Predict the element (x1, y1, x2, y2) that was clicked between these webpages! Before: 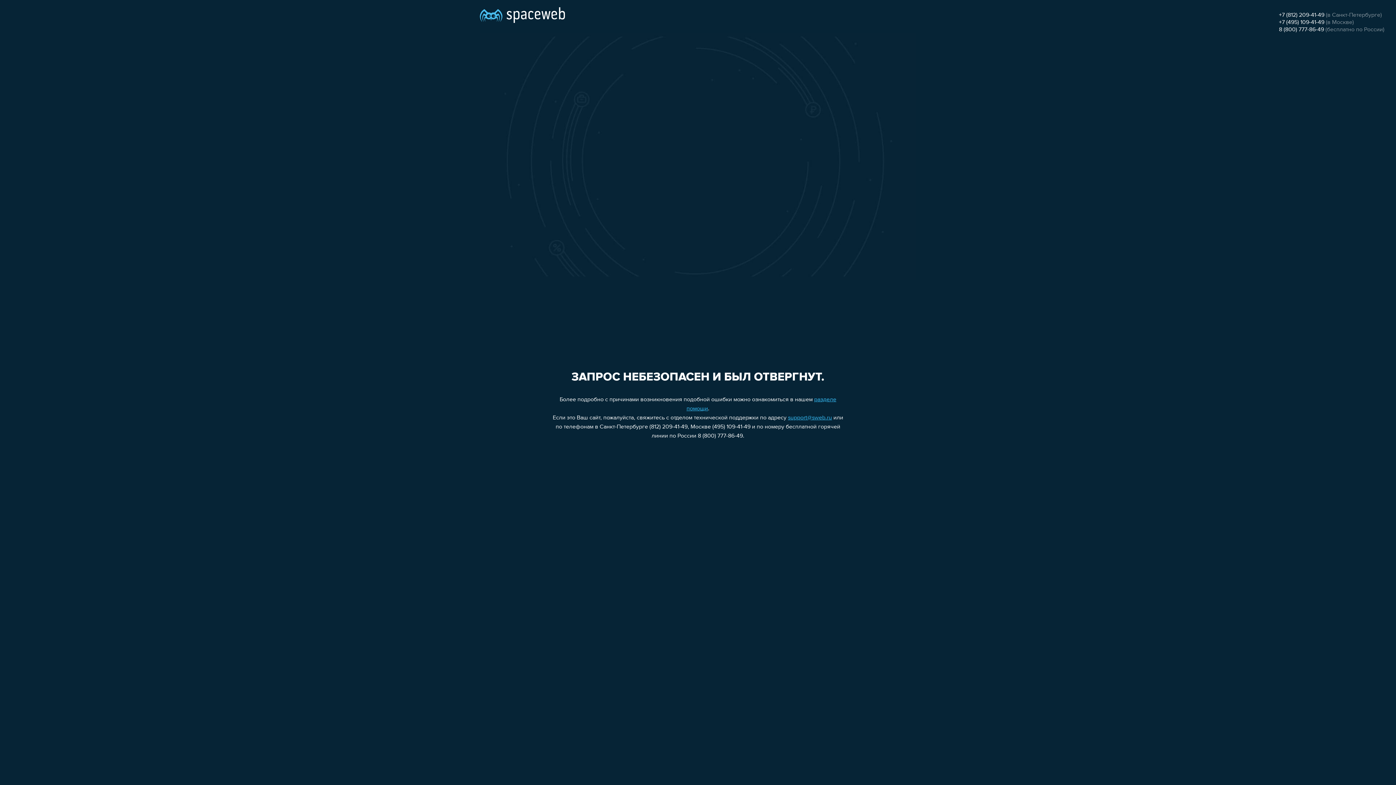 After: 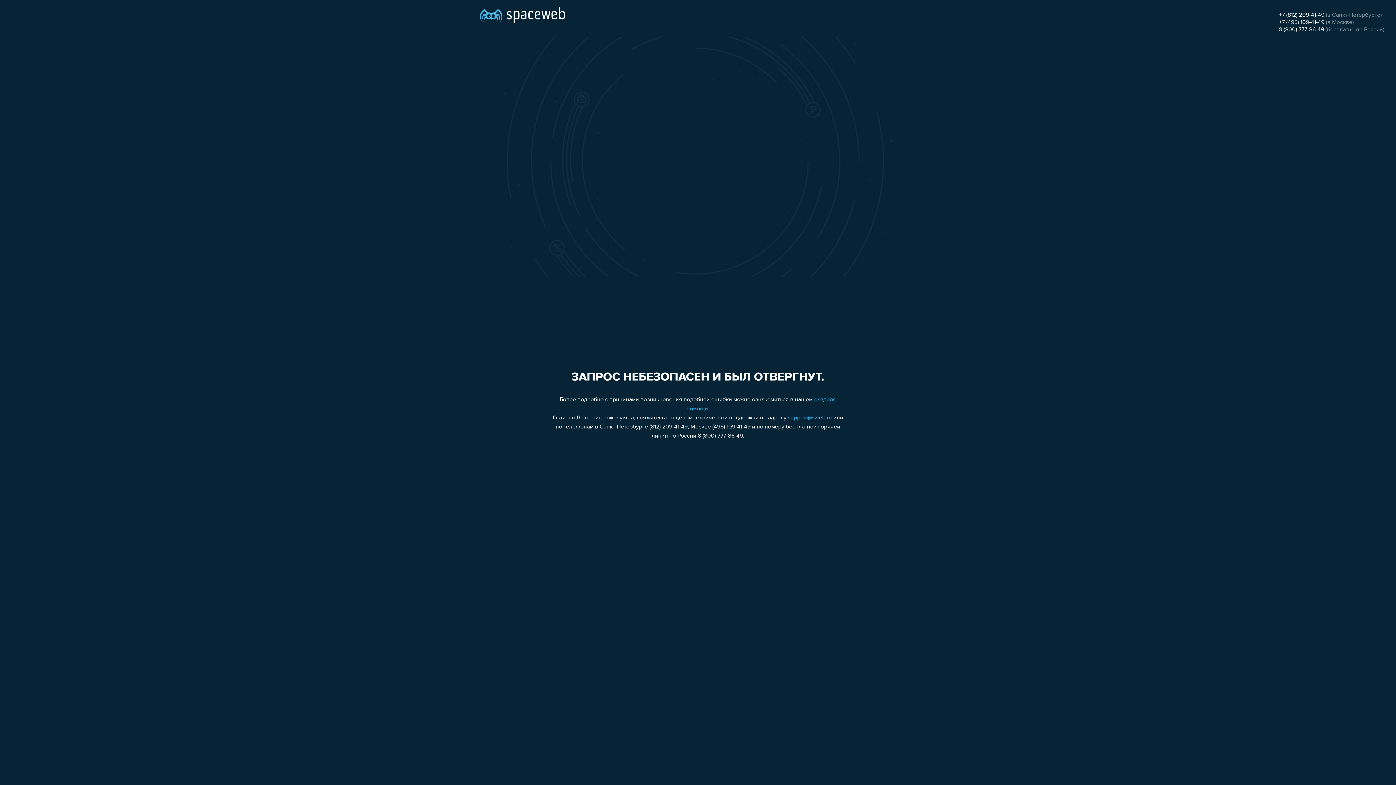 Action: bbox: (1279, 26, 1324, 32) label: 8 (800) 777-86-49